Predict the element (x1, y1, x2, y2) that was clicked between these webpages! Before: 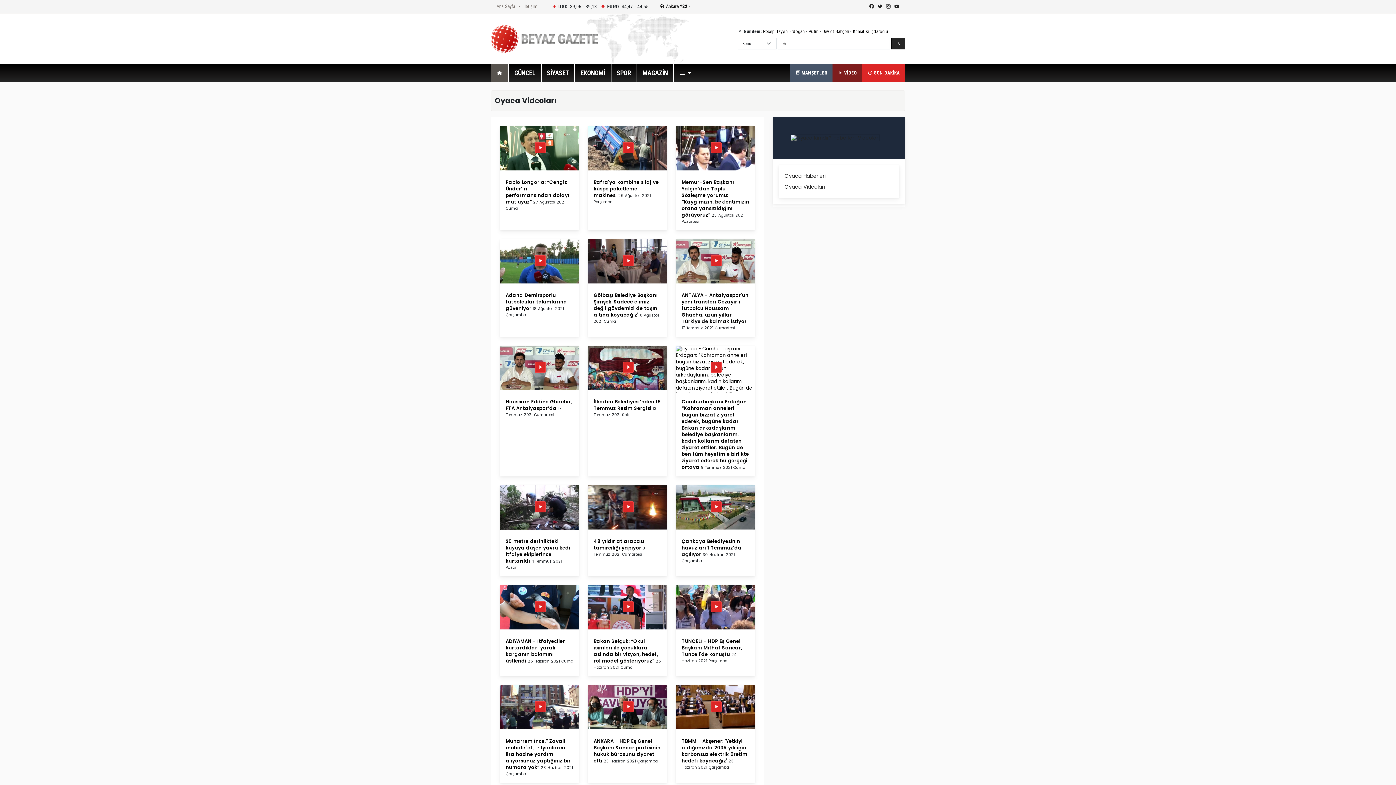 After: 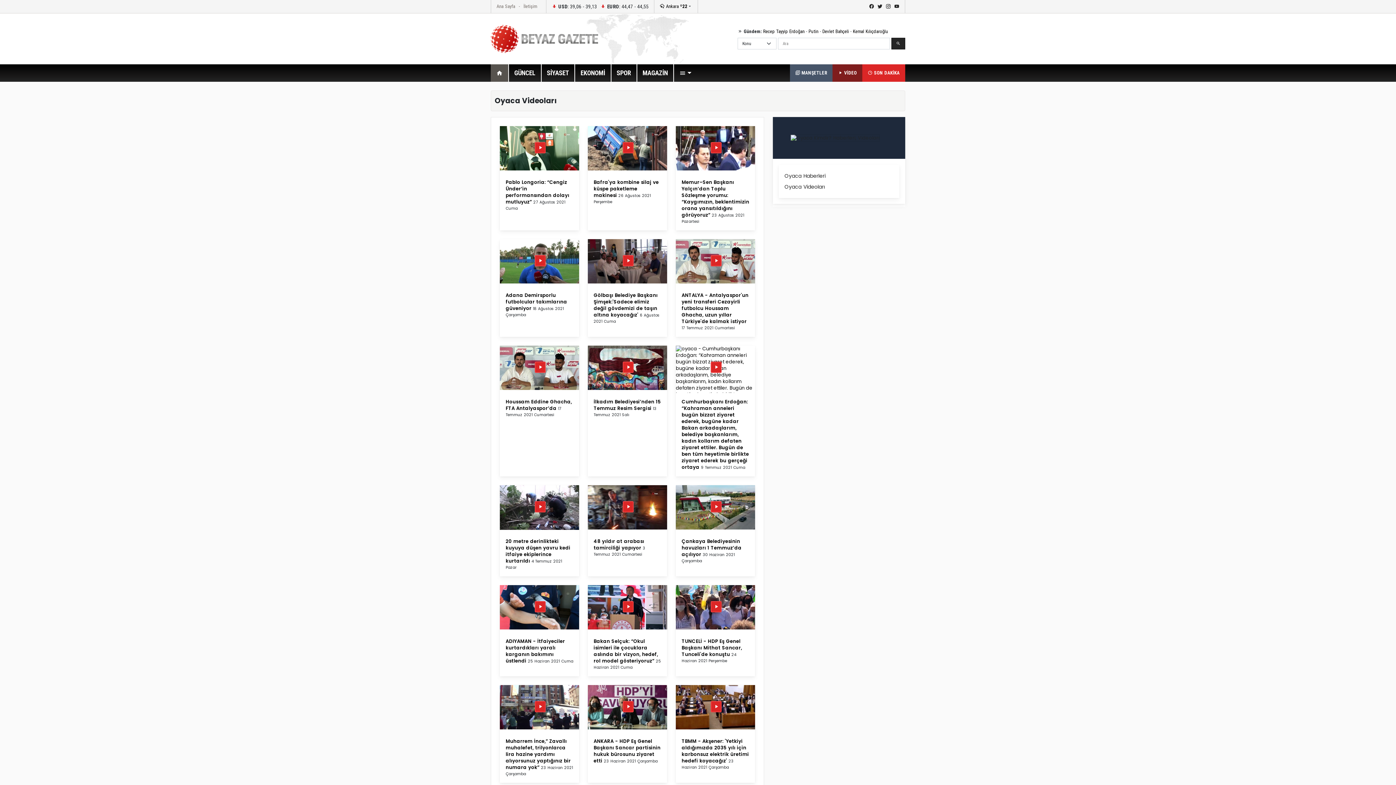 Action: bbox: (660, 3, 687, 9) label:  Ankara º22